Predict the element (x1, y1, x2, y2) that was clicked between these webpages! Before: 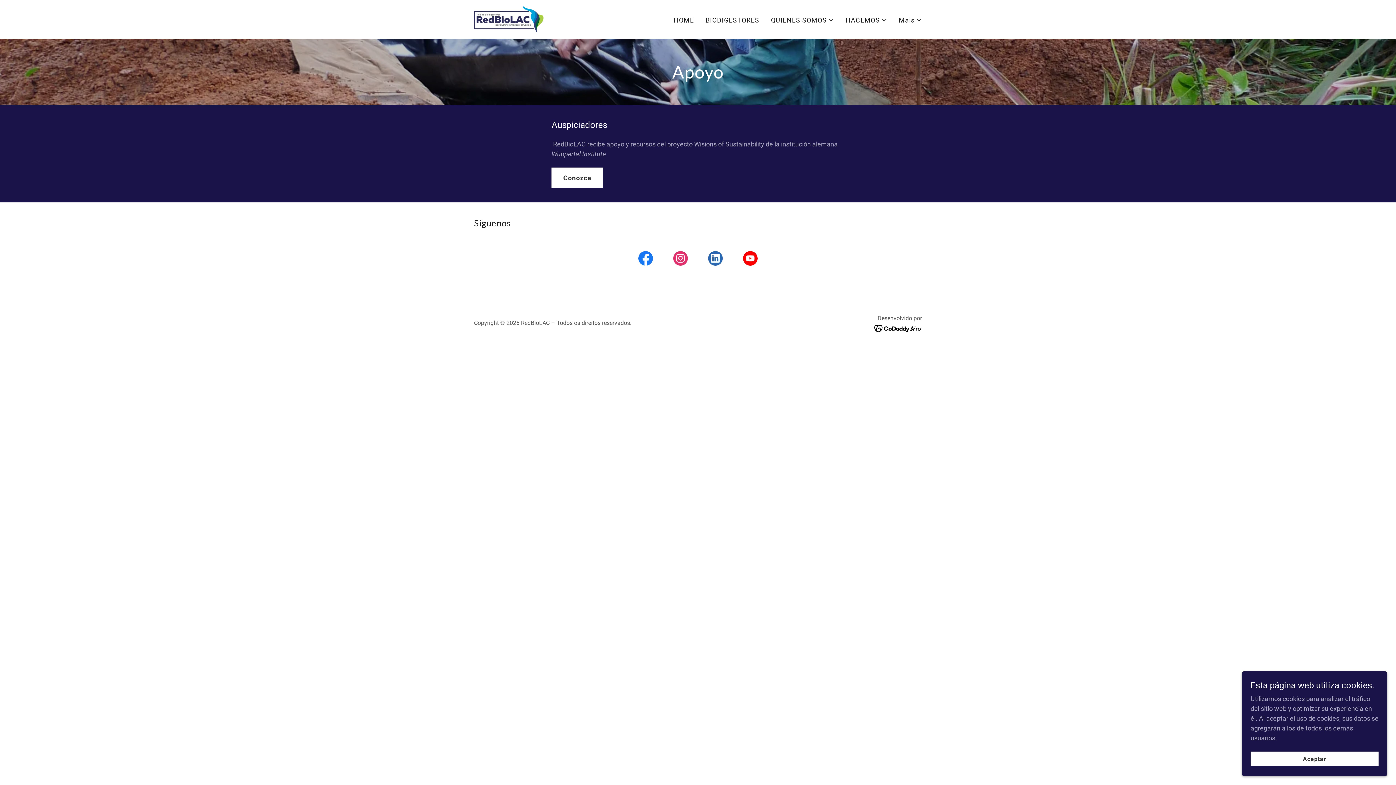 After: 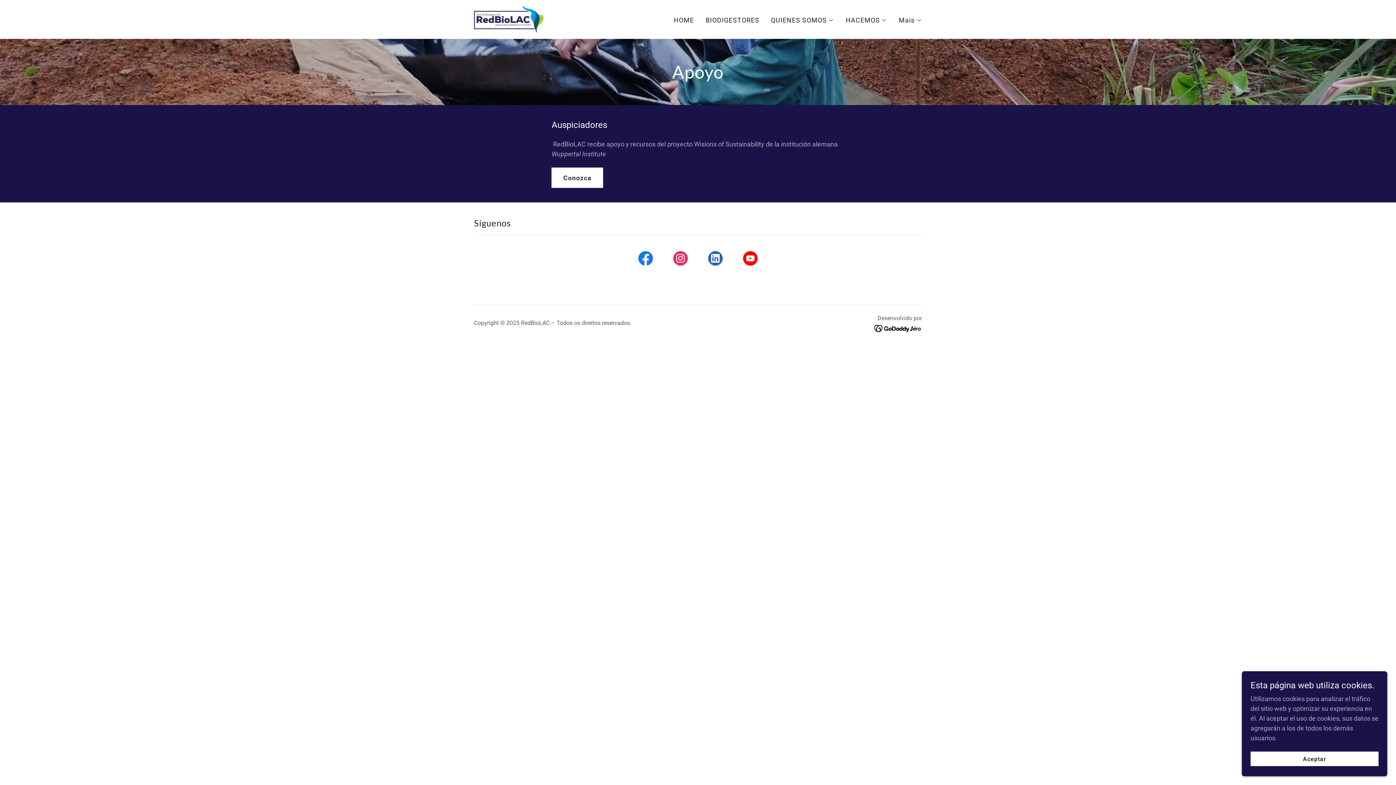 Action: bbox: (874, 324, 922, 332)